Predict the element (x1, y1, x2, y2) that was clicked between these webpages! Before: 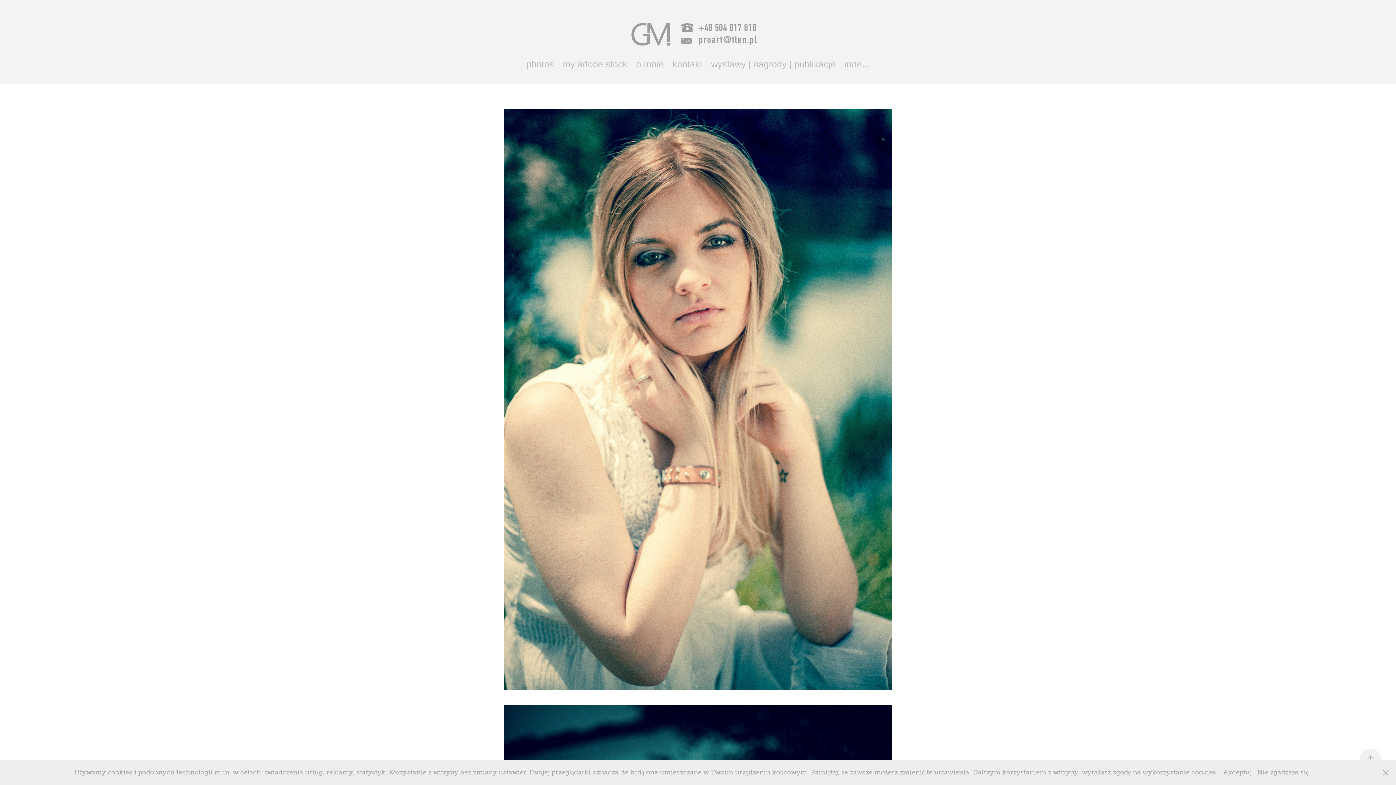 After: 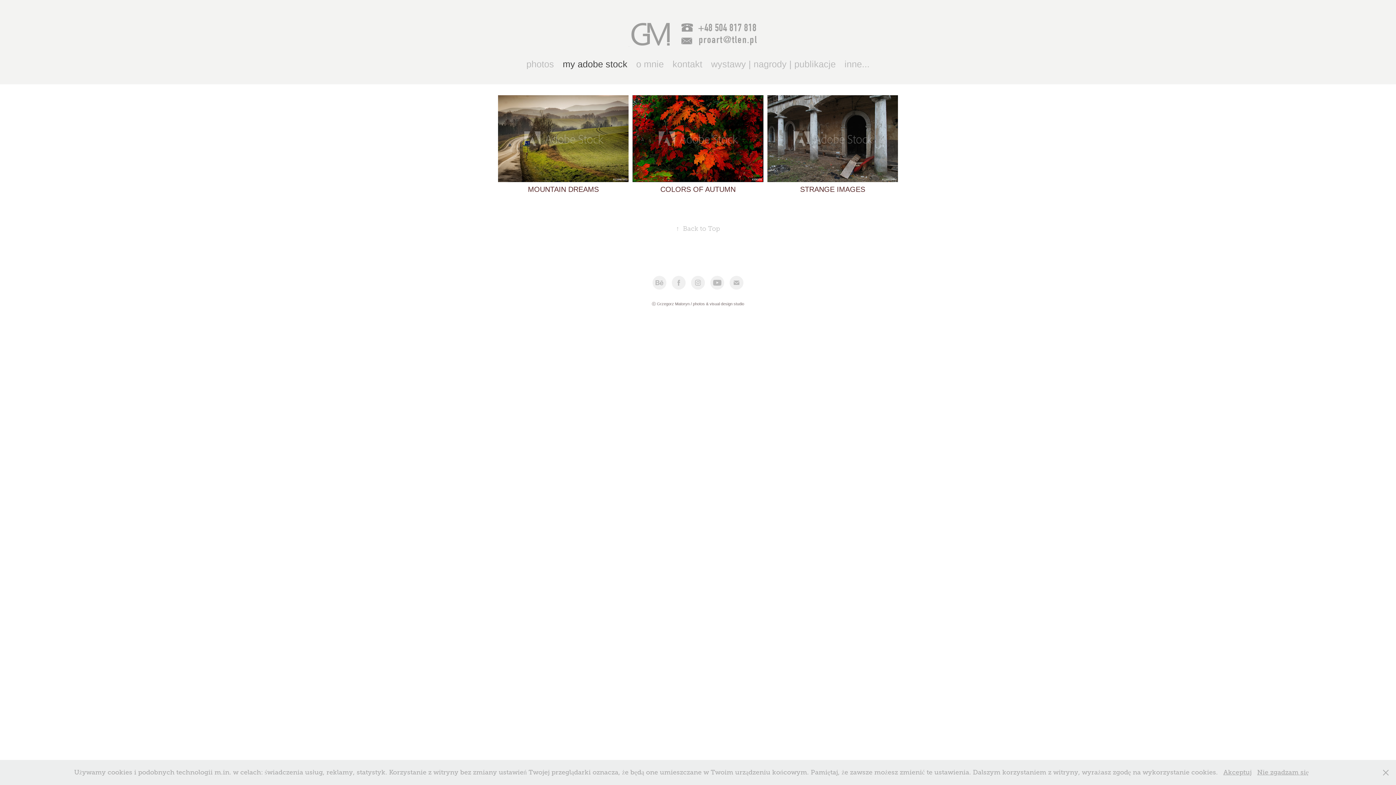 Action: bbox: (562, 58, 627, 68) label: my adobe stock